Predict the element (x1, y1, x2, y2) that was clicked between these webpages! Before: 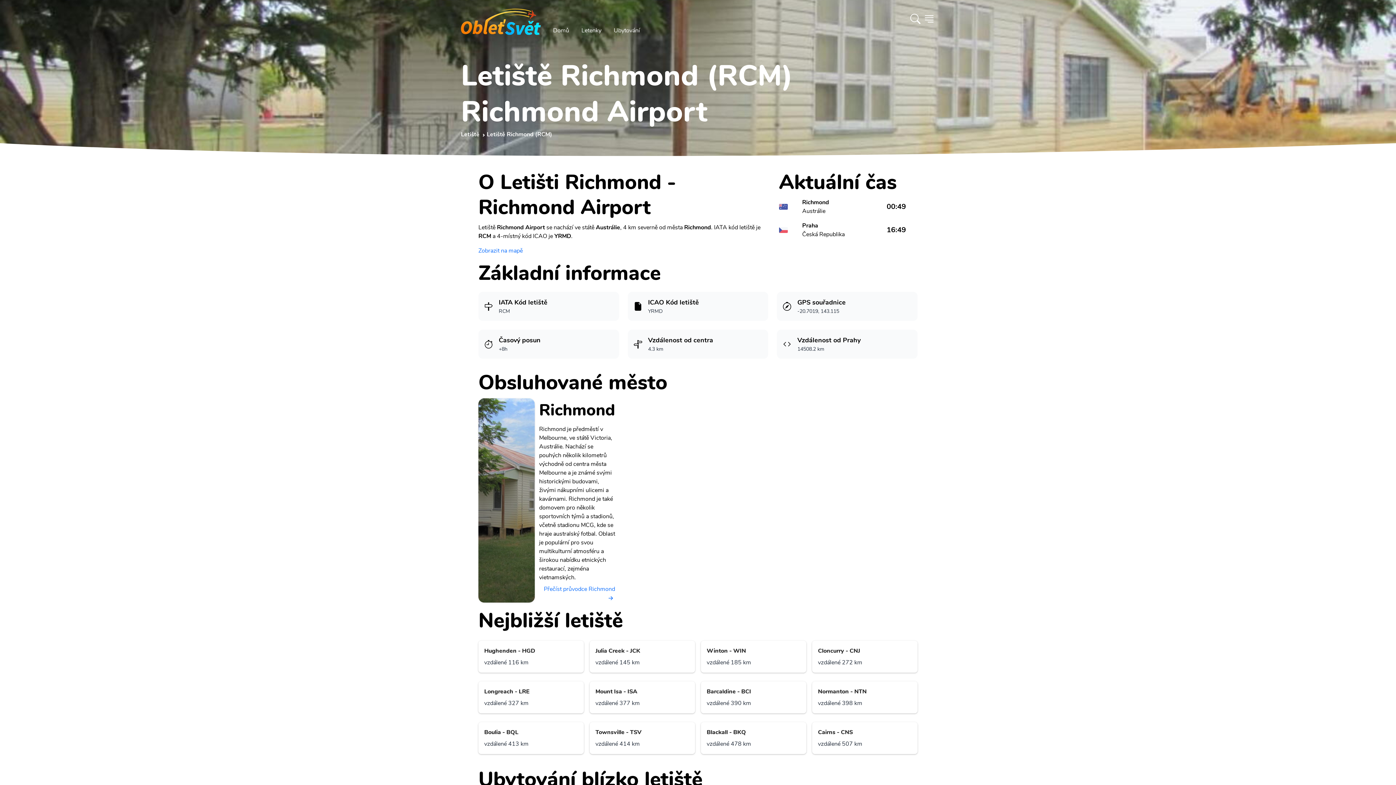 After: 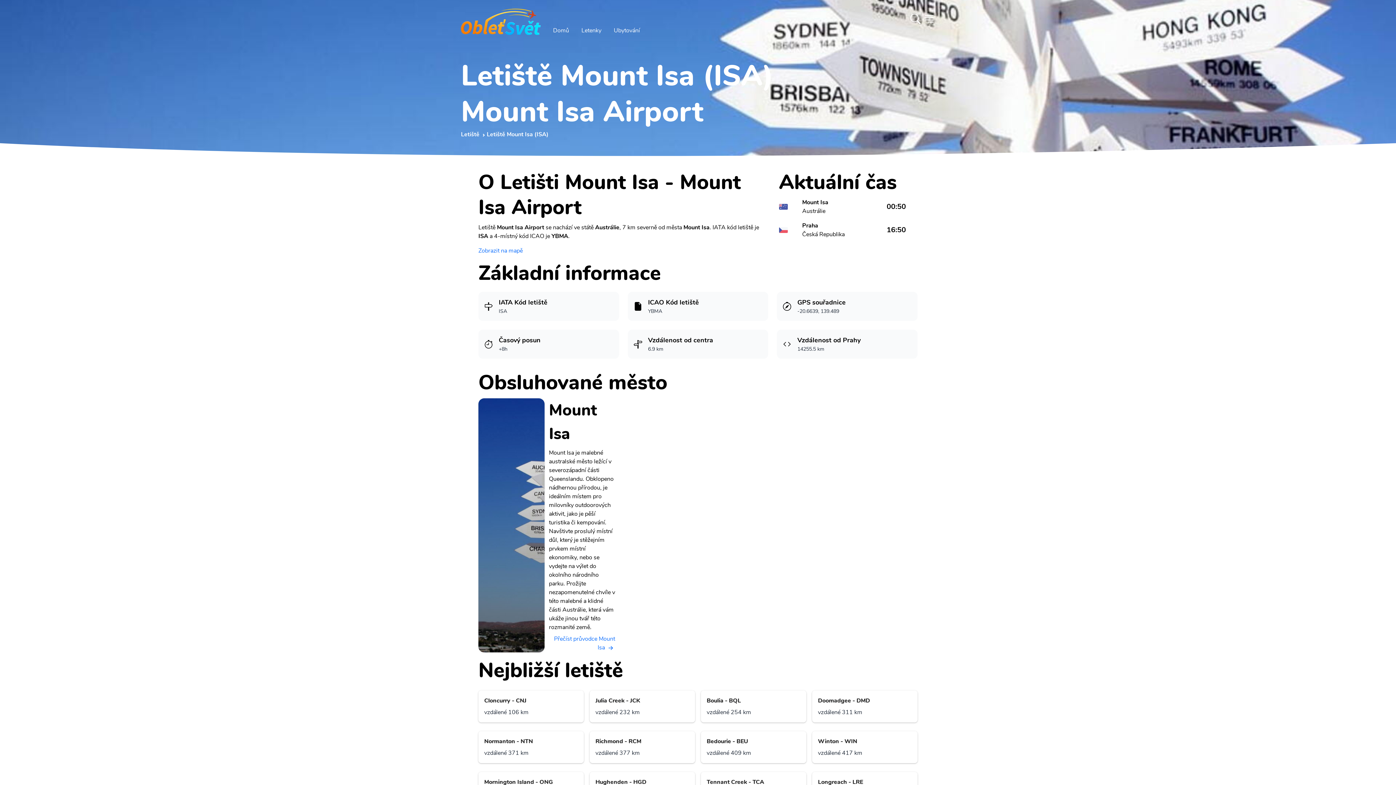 Action: label: Mount Isa - ISA
vzdálené 377 km bbox: (589, 681, 695, 713)